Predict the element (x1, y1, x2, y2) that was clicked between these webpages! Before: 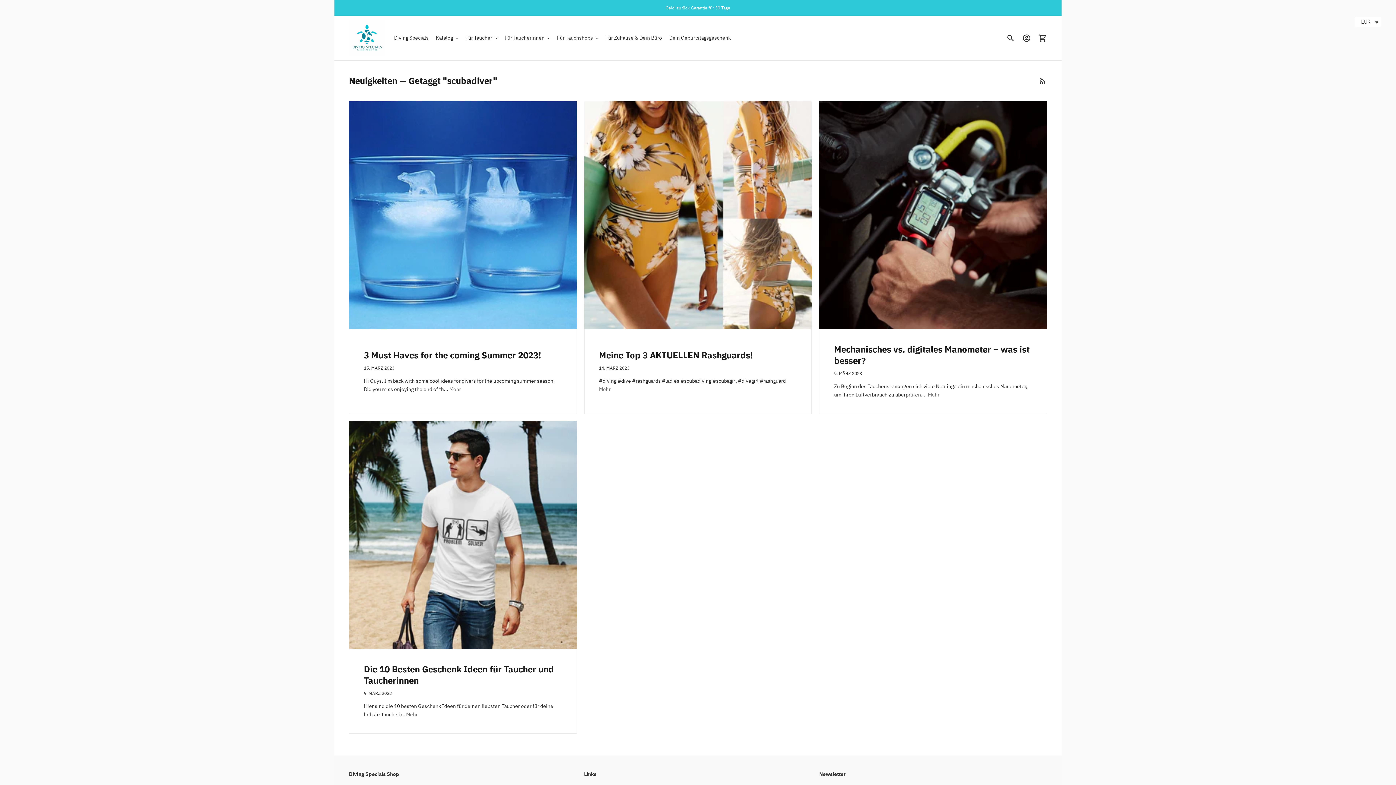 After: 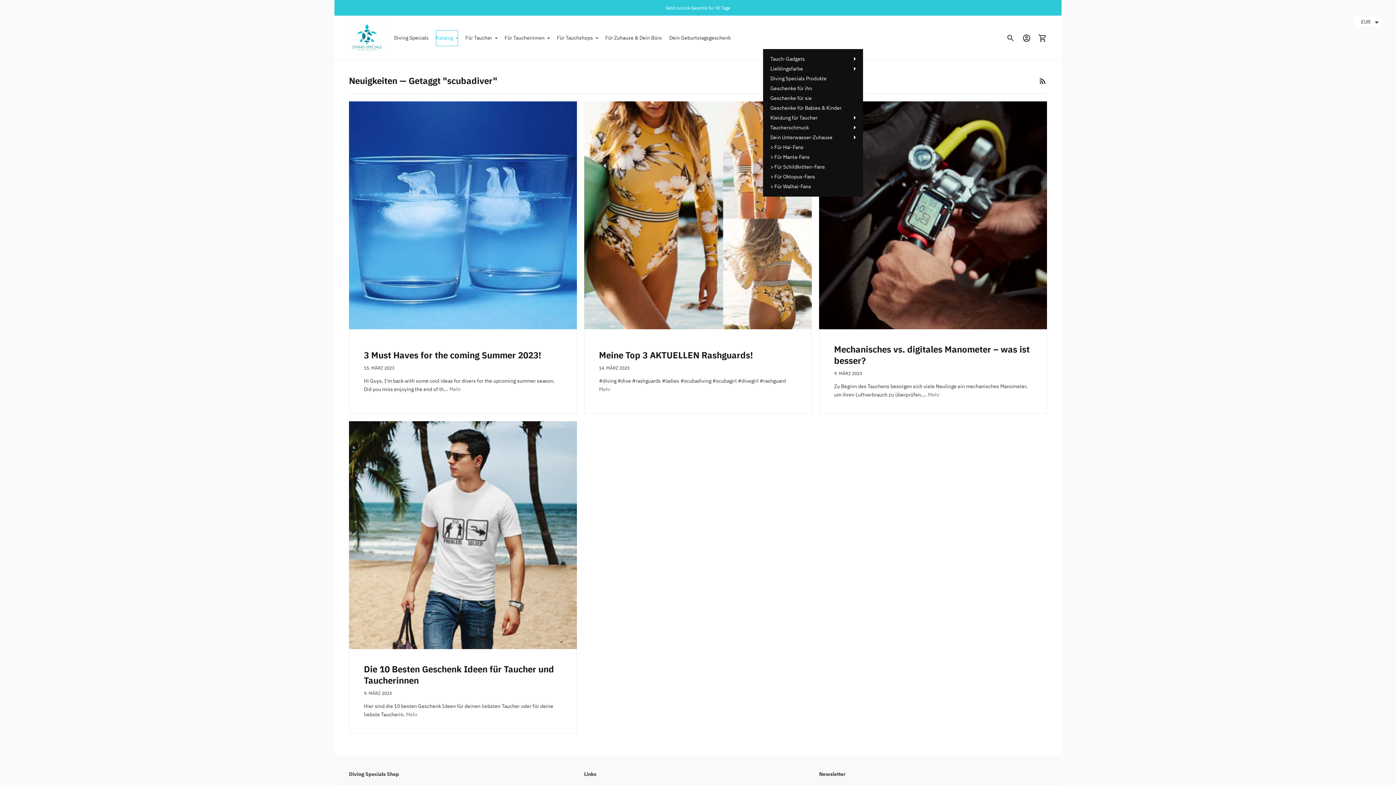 Action: label: Katalog bbox: (436, 30, 458, 46)